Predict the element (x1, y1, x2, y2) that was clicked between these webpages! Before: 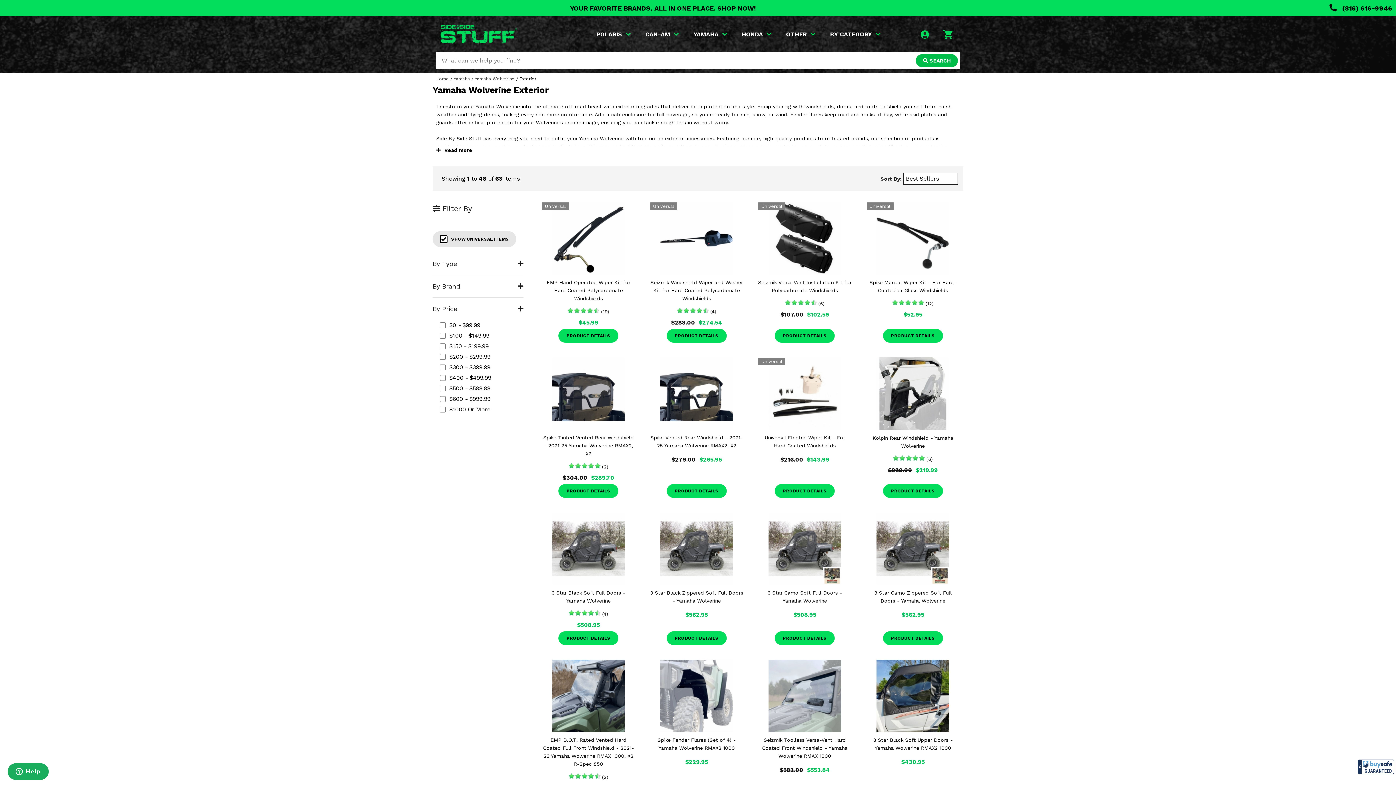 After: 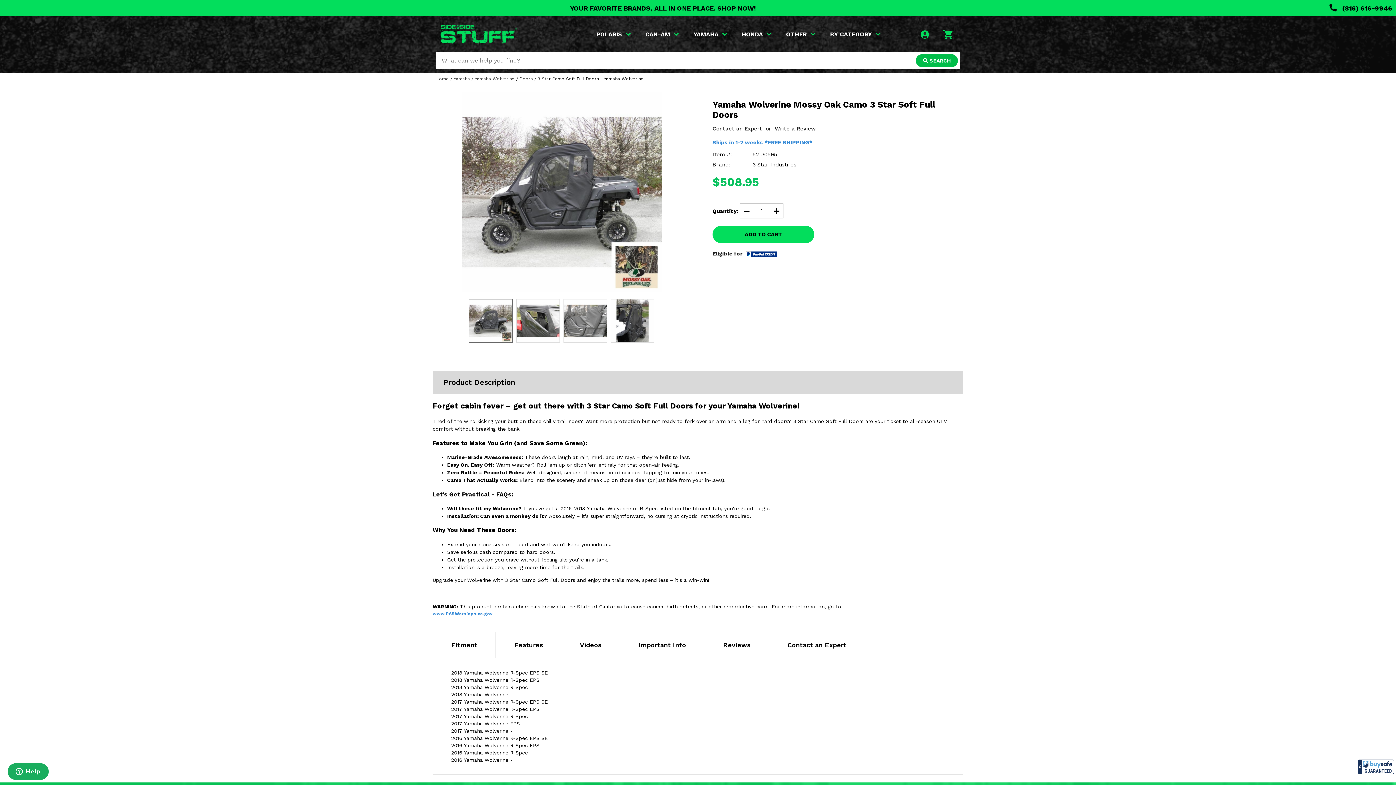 Action: label: 3 Star Camo Soft Full Doors - Yamaha Wolverine bbox: (758, 589, 851, 605)